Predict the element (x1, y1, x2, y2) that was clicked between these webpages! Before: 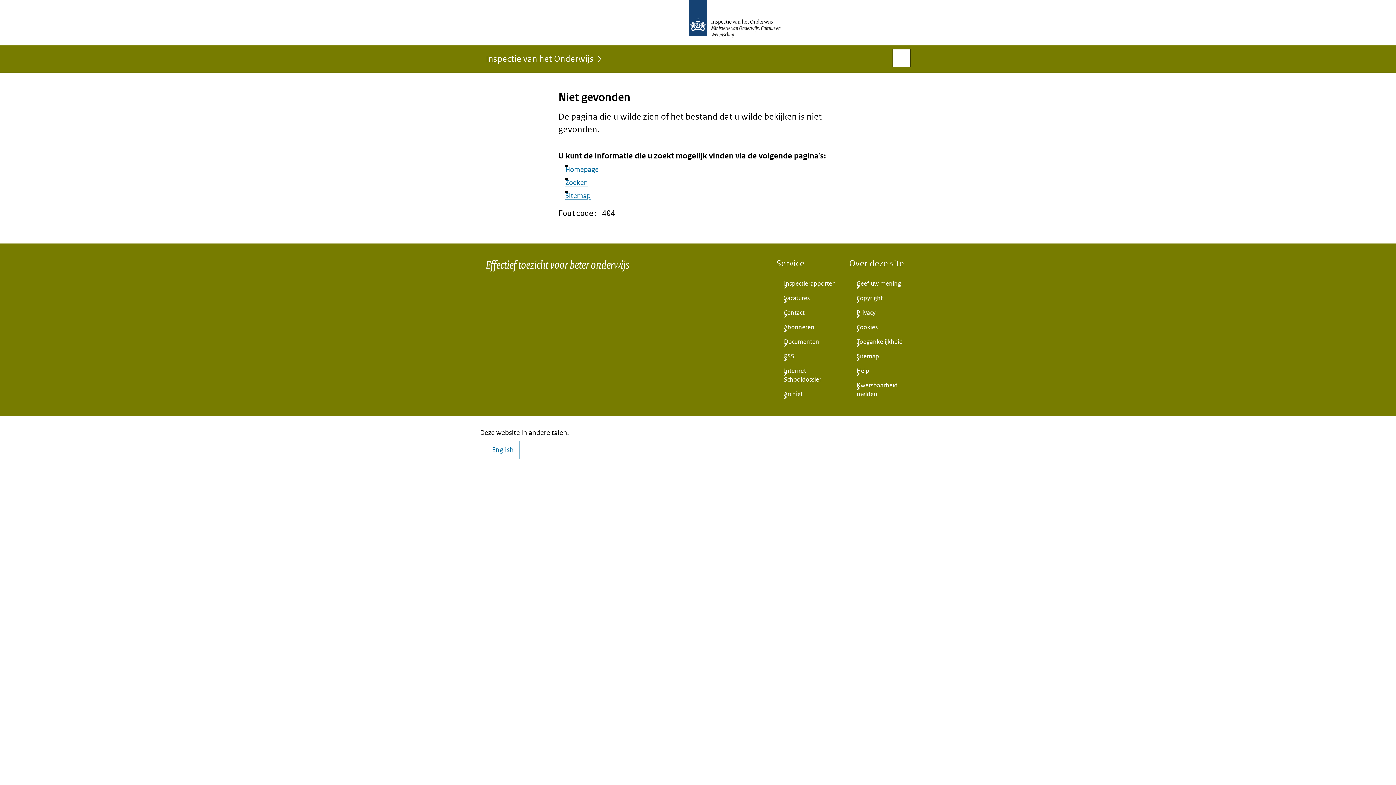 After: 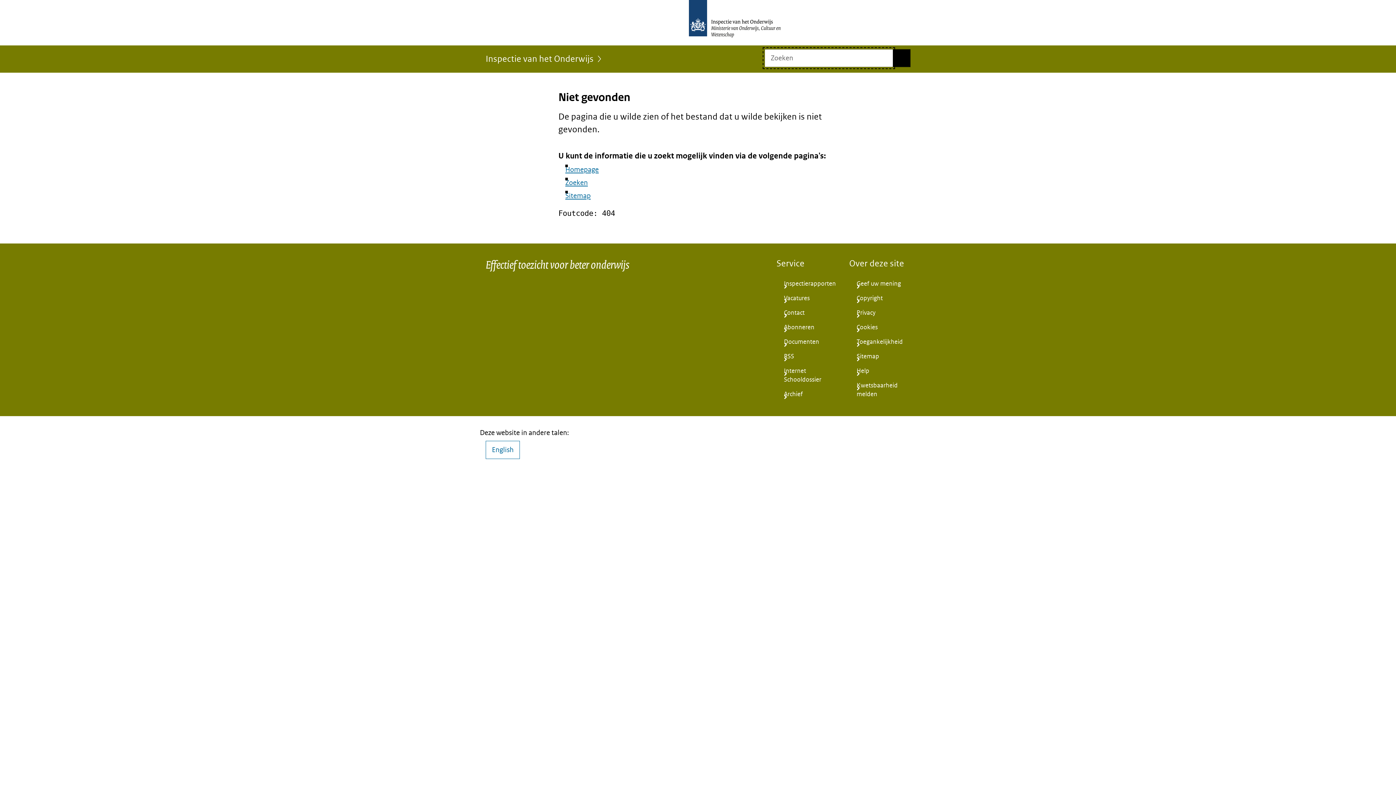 Action: label: Open zoekveld bbox: (893, 49, 910, 66)